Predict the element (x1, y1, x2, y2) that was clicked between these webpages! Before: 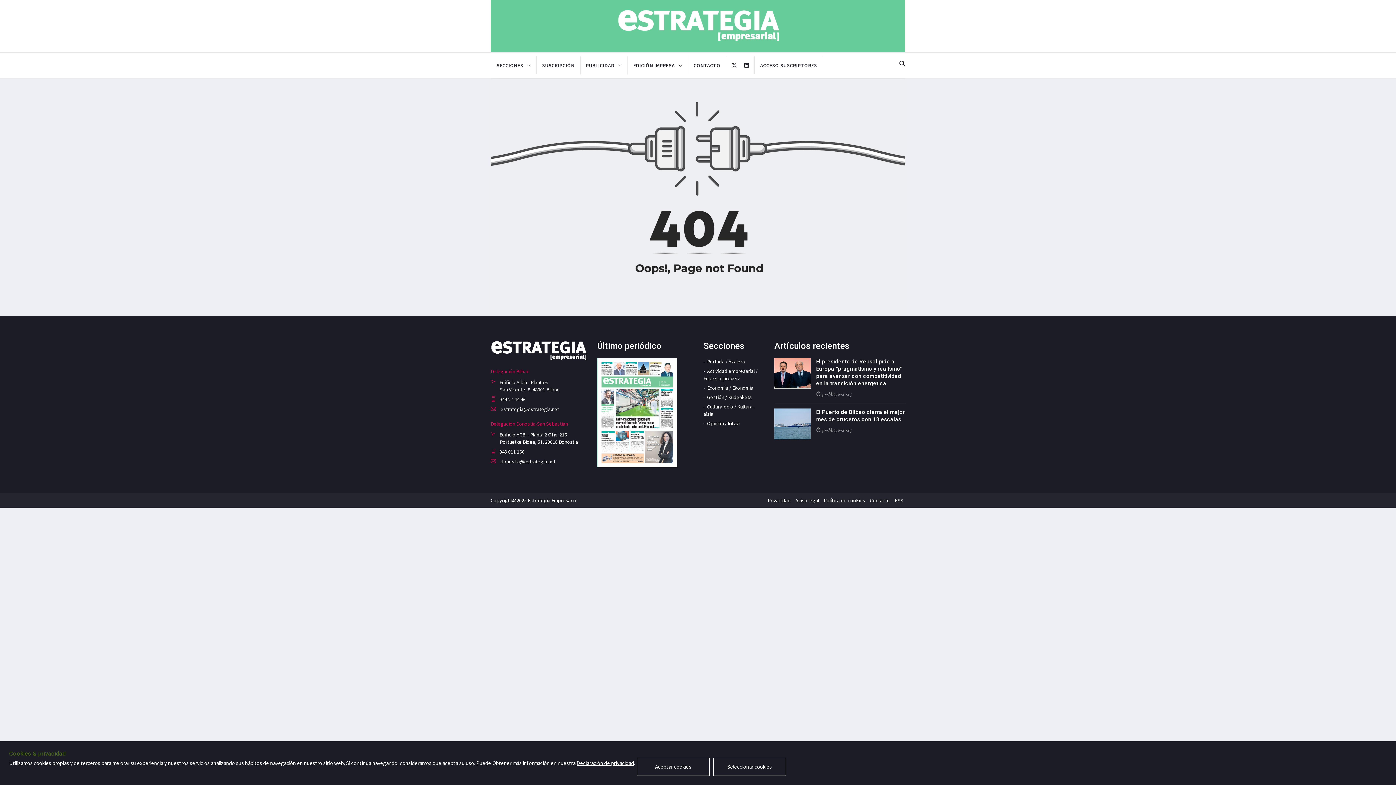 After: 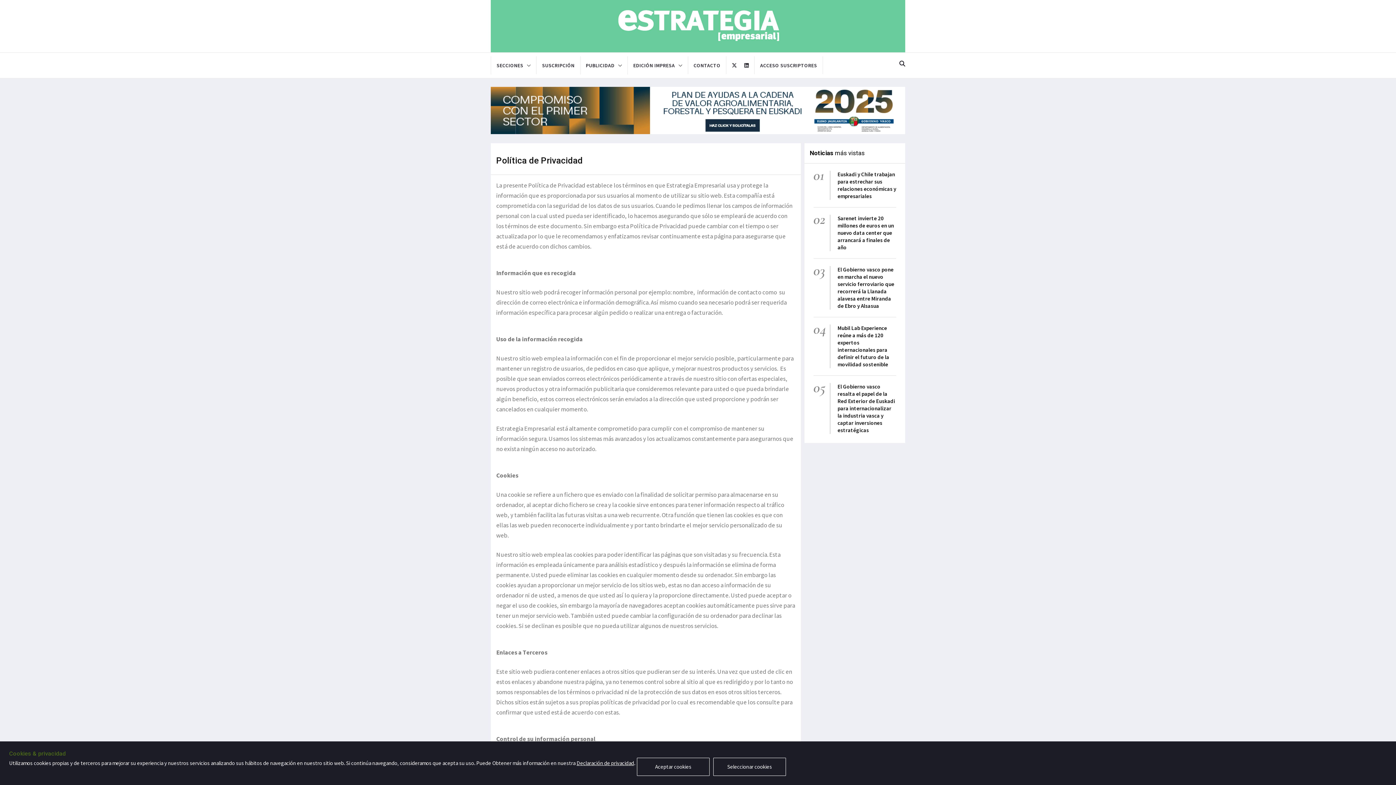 Action: bbox: (766, 497, 792, 503) label: Privacidad